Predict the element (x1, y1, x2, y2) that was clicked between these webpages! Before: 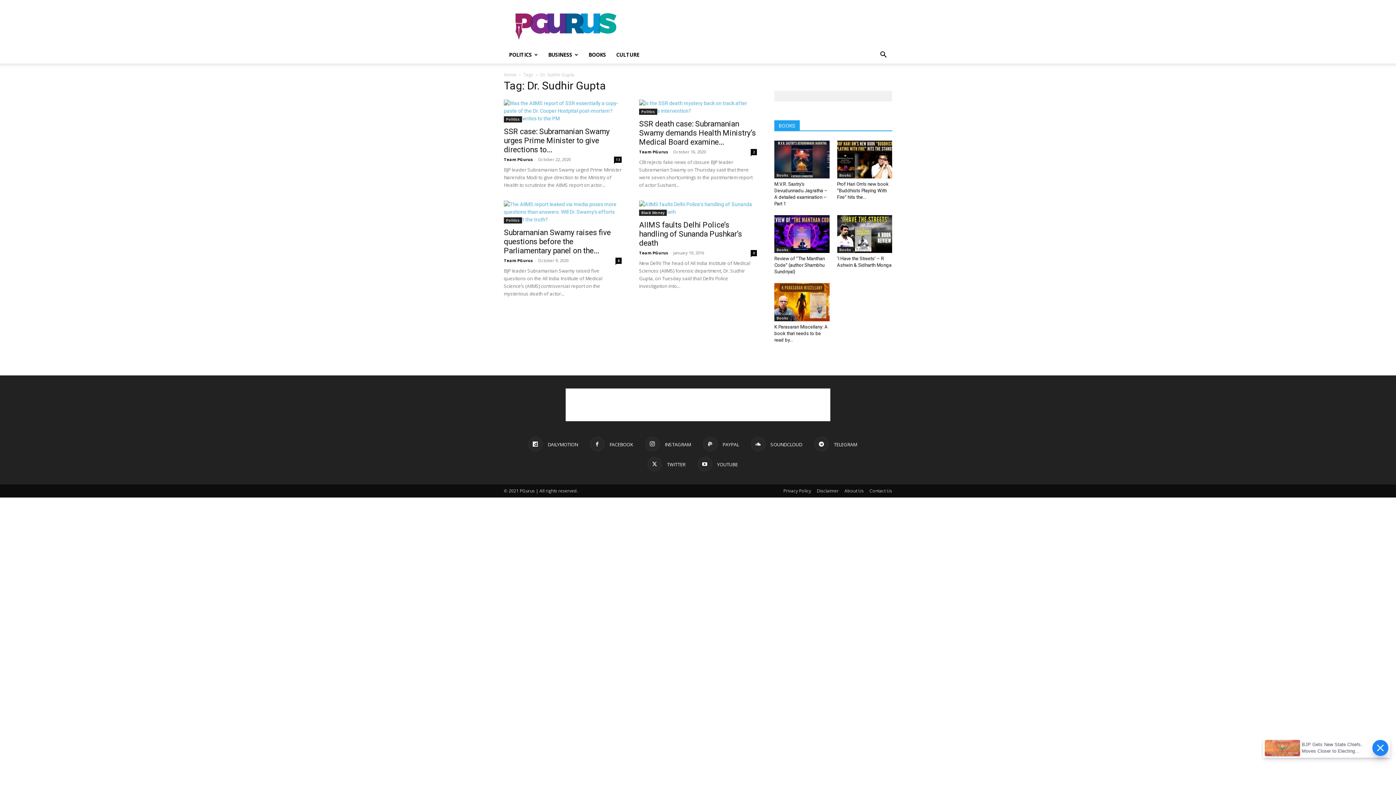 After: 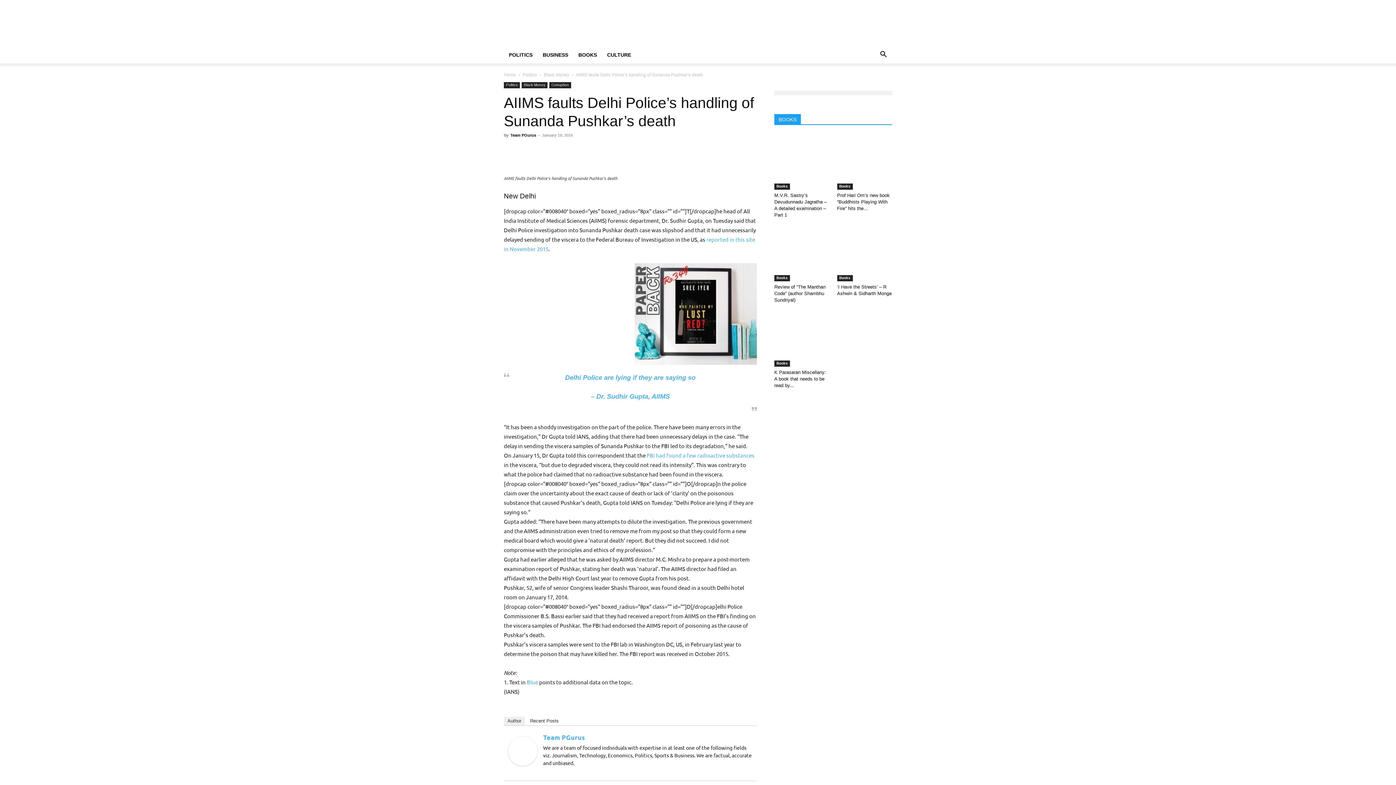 Action: label: AIIMS faults Delhi Police’s handling of Sunanda Pushkar’s death bbox: (639, 425, 742, 452)